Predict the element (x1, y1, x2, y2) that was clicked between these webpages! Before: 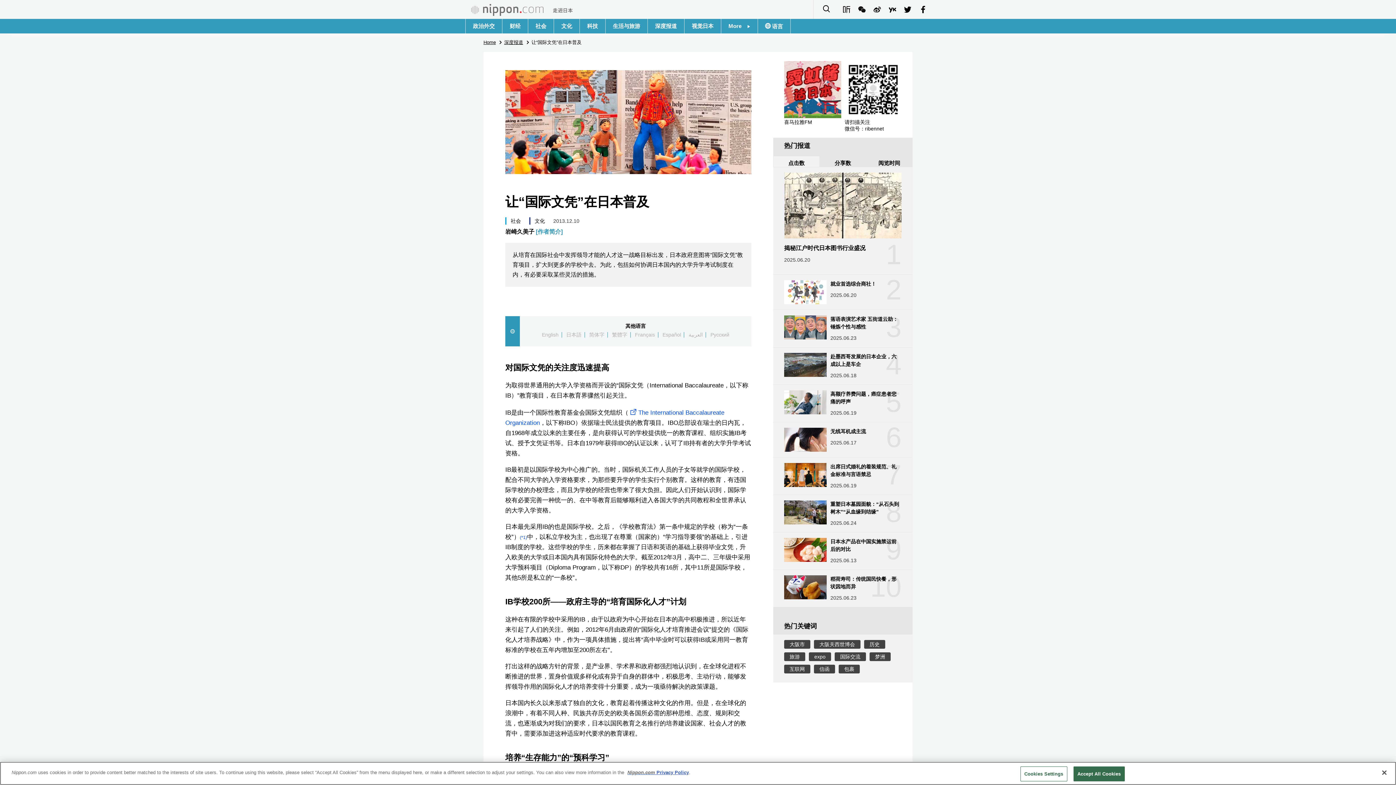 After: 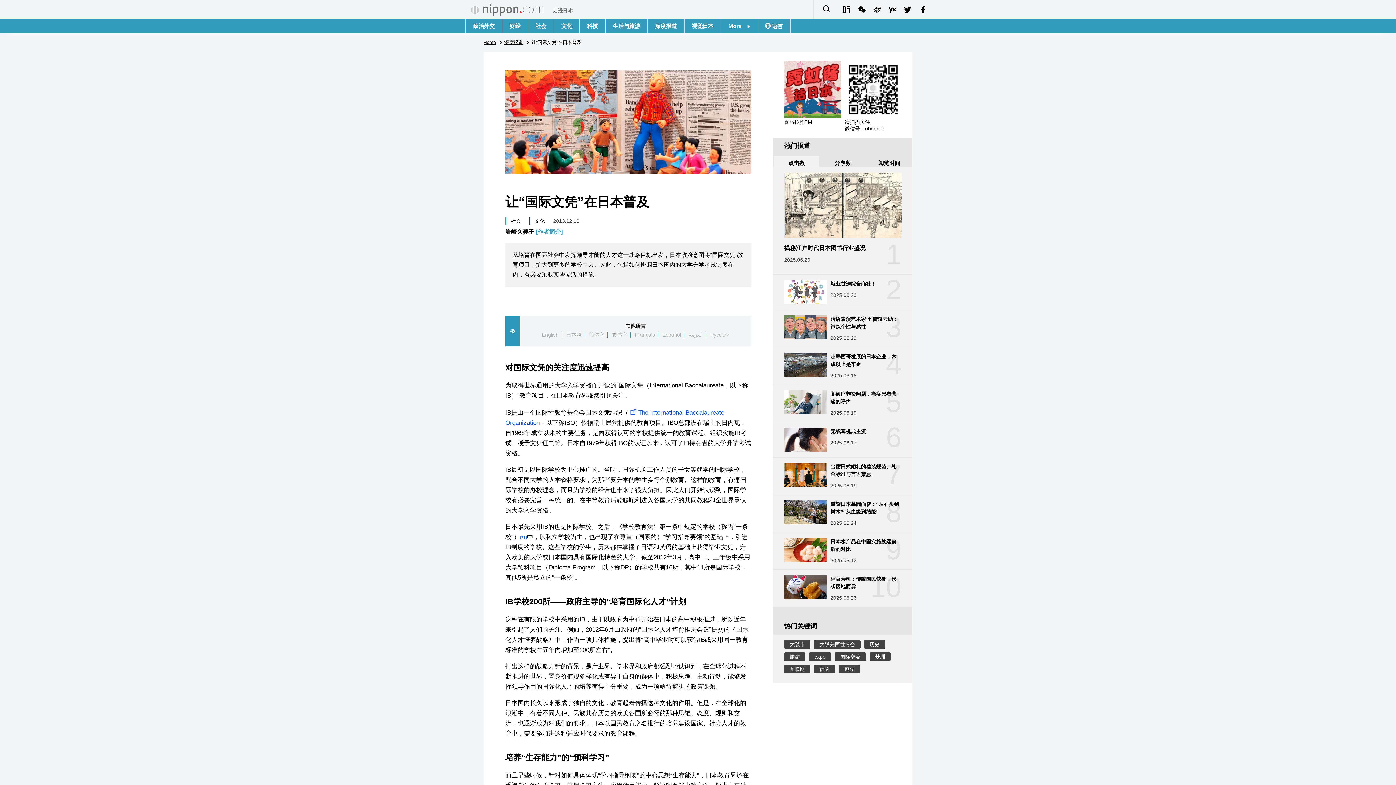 Action: bbox: (1073, 766, 1125, 781) label: Accept All Cookies